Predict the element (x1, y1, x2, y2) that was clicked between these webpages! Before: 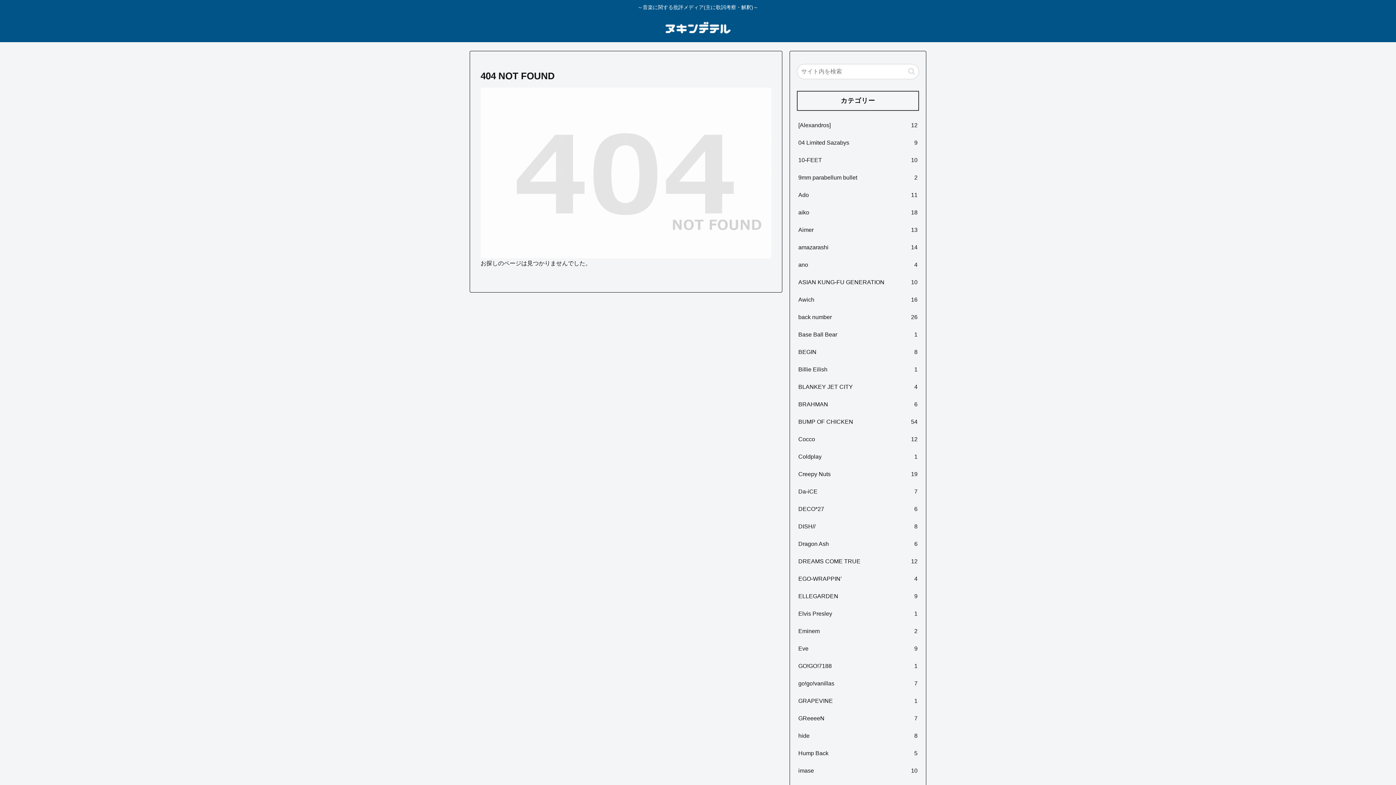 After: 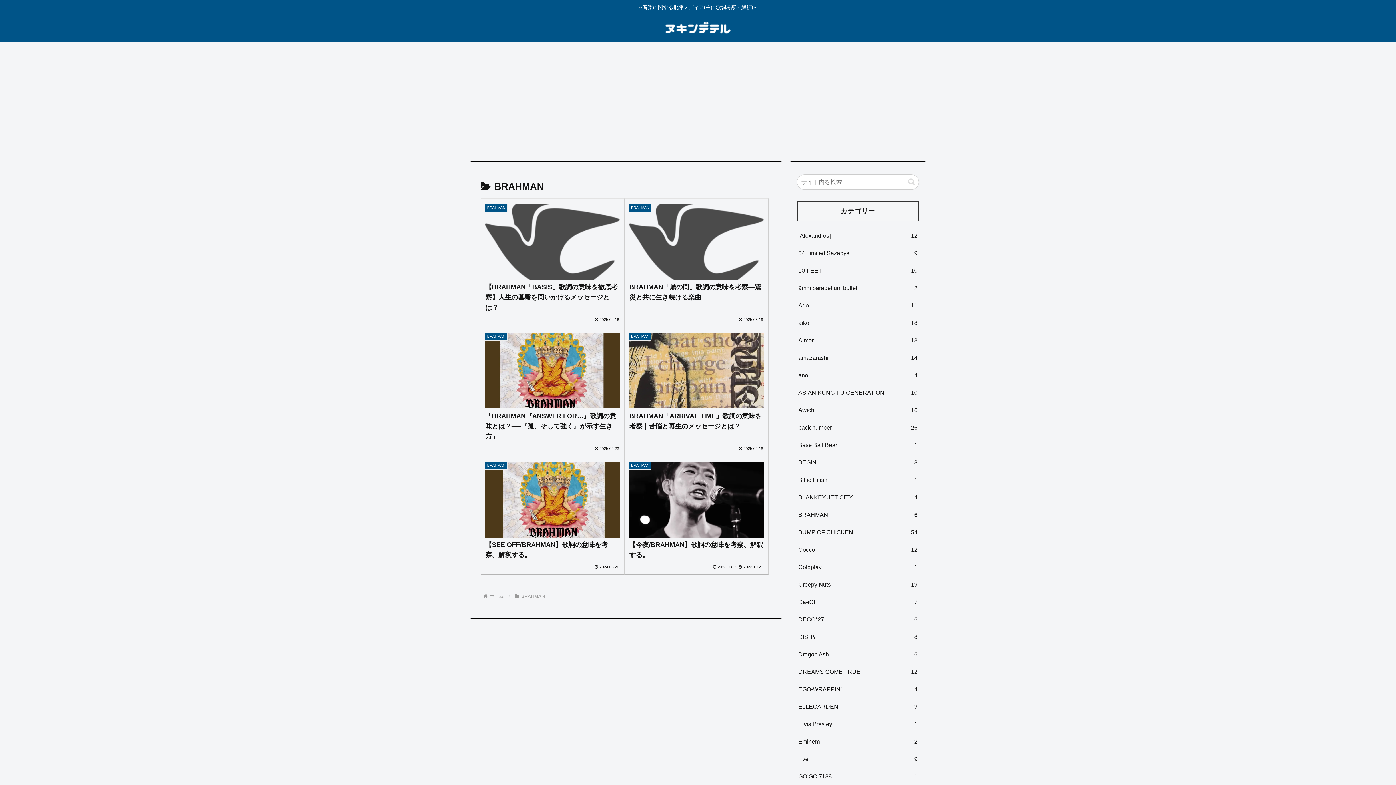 Action: bbox: (797, 395, 919, 413) label: BRAHMAN
6